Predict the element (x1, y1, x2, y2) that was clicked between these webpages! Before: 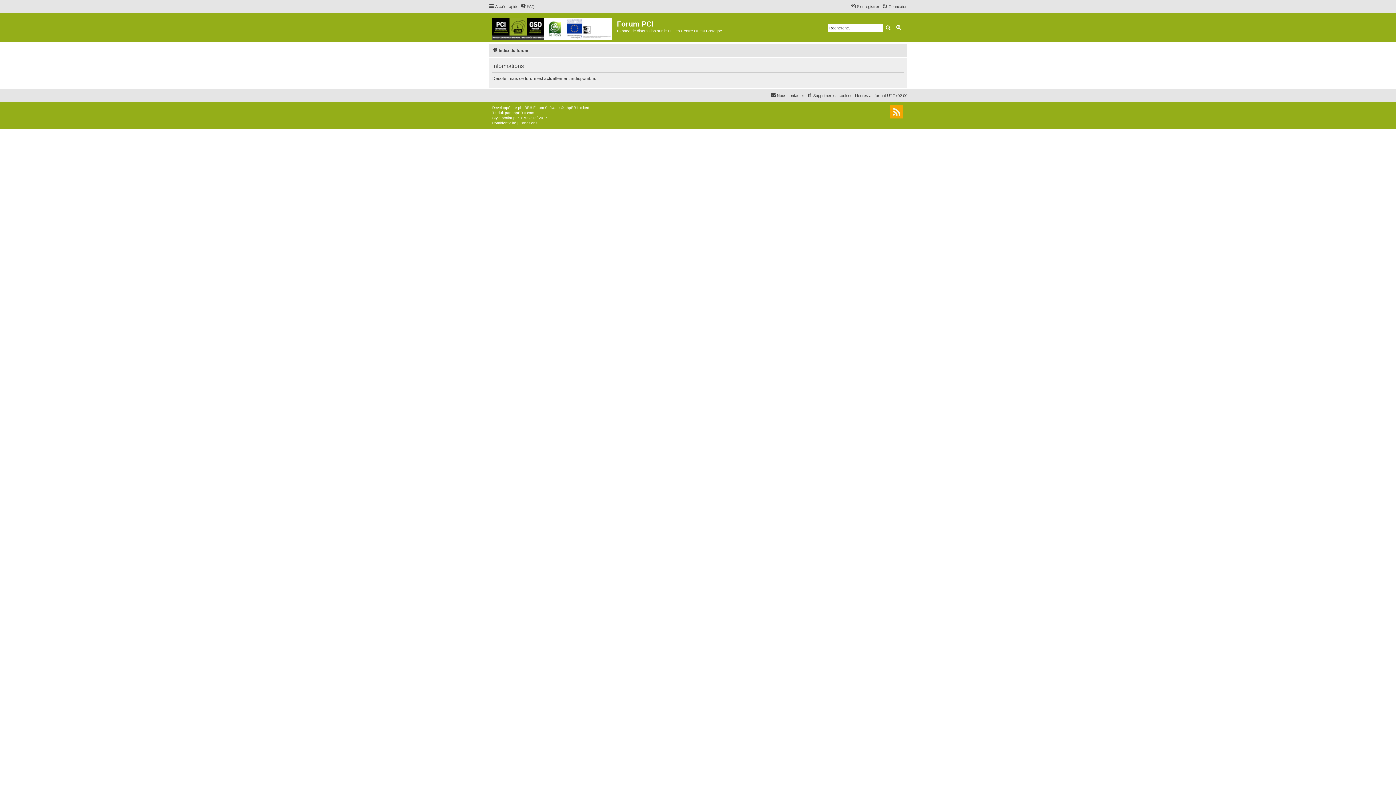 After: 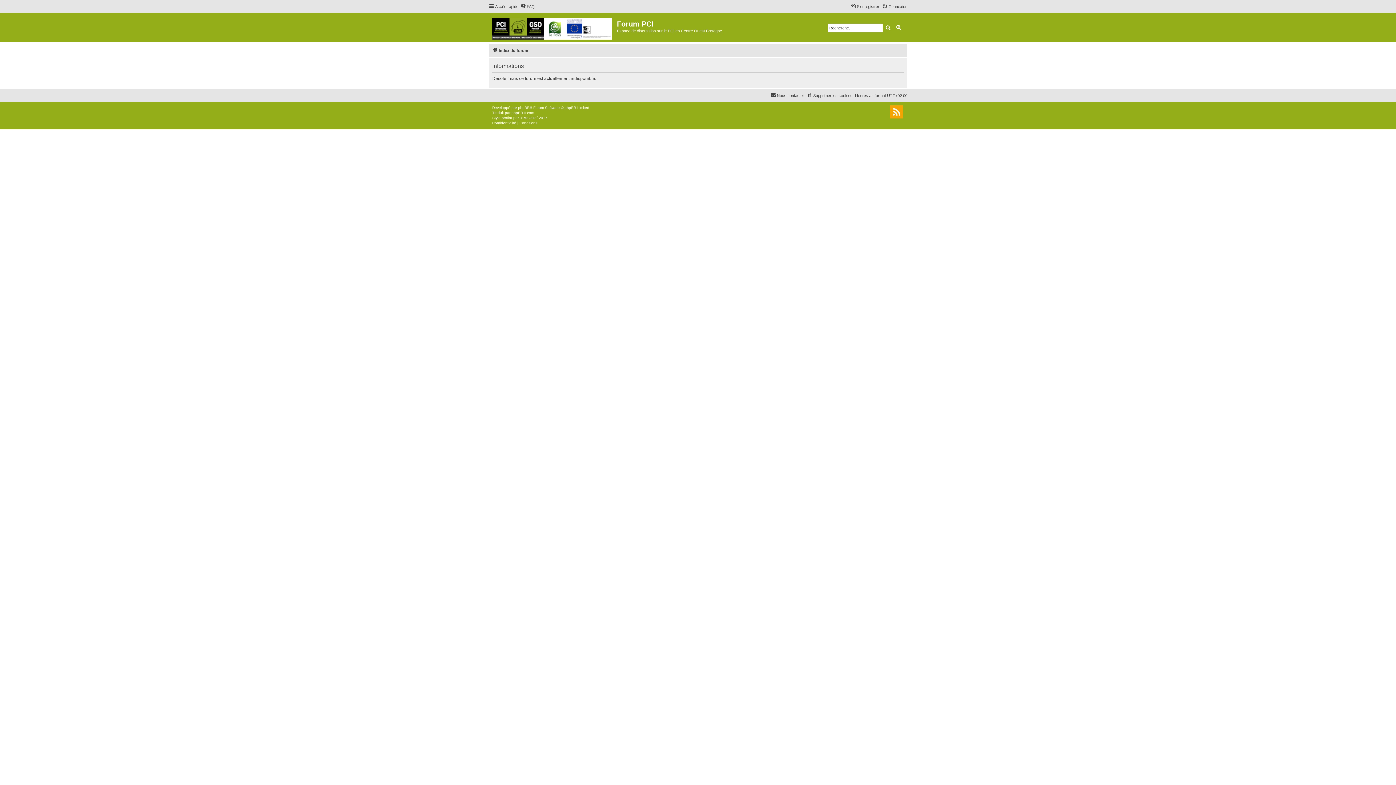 Action: bbox: (488, 14, 617, 40)